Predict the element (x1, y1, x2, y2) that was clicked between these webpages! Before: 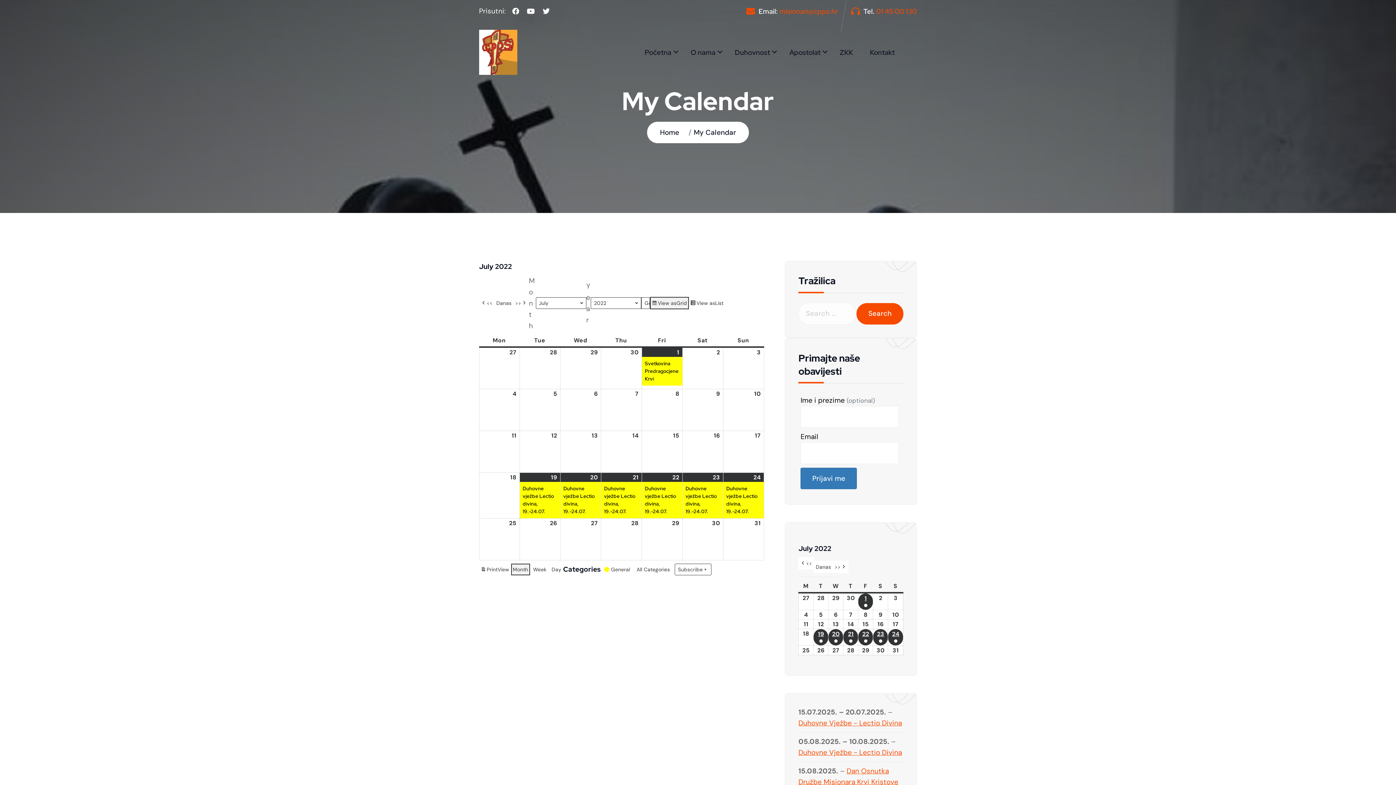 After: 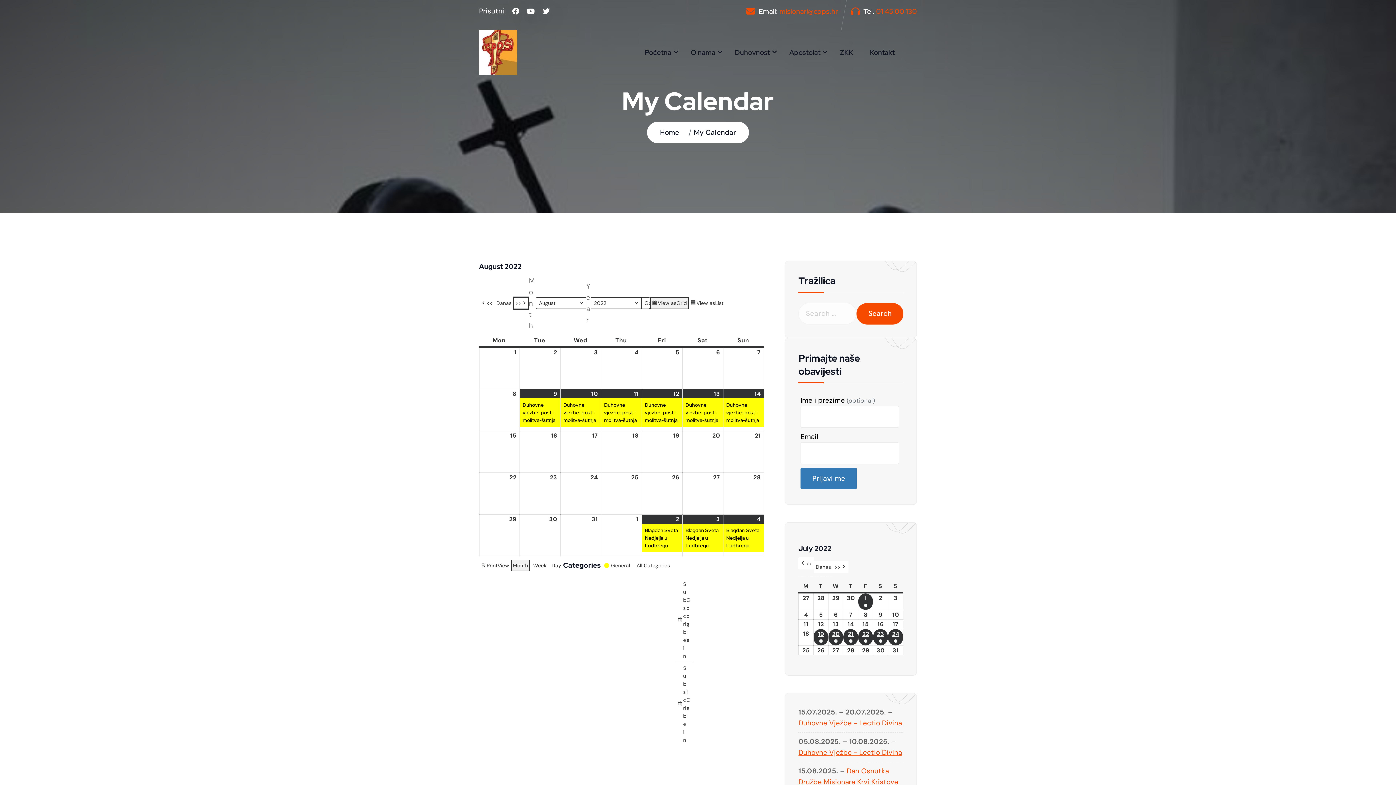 Action: label: >> bbox: (513, 297, 529, 309)